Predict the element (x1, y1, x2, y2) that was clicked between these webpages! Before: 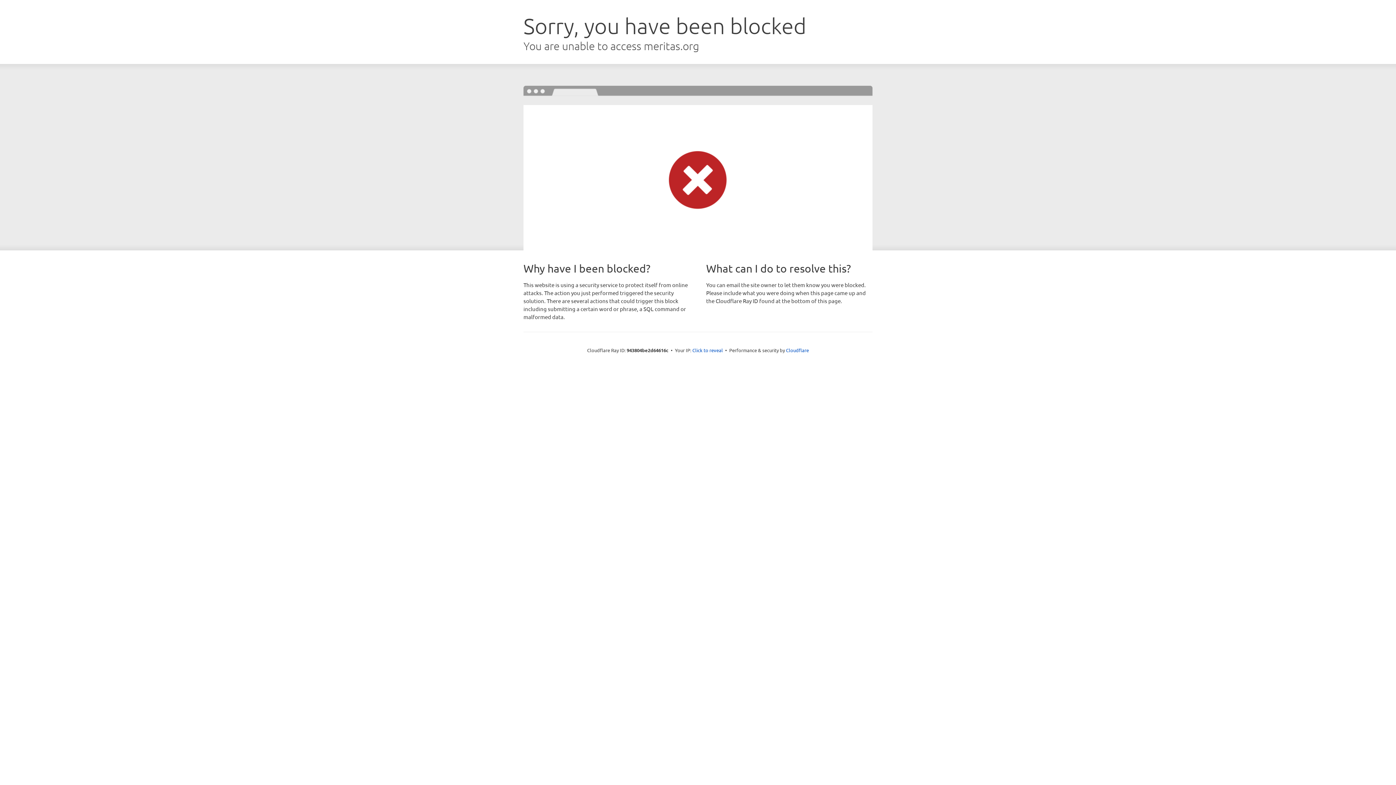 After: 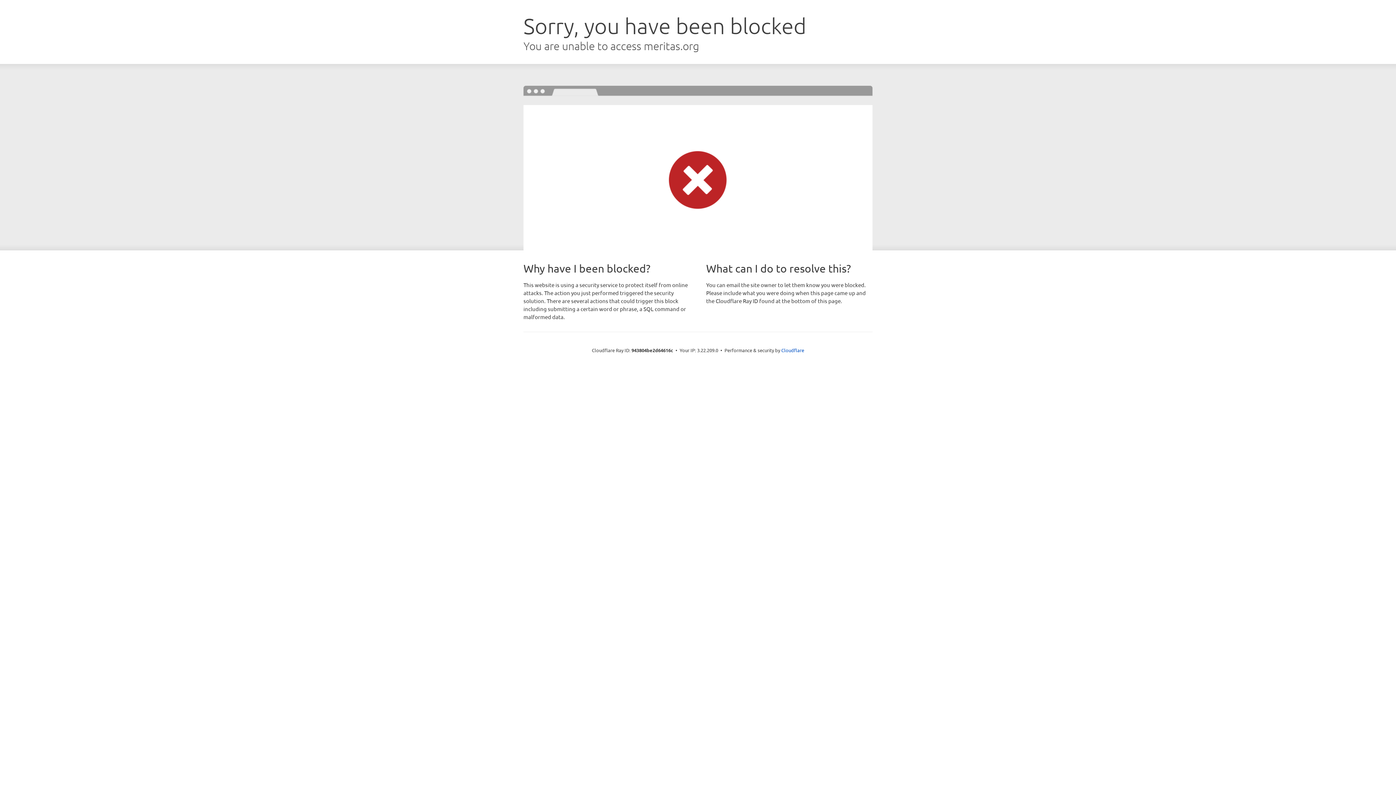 Action: bbox: (692, 346, 723, 353) label: Click to reveal